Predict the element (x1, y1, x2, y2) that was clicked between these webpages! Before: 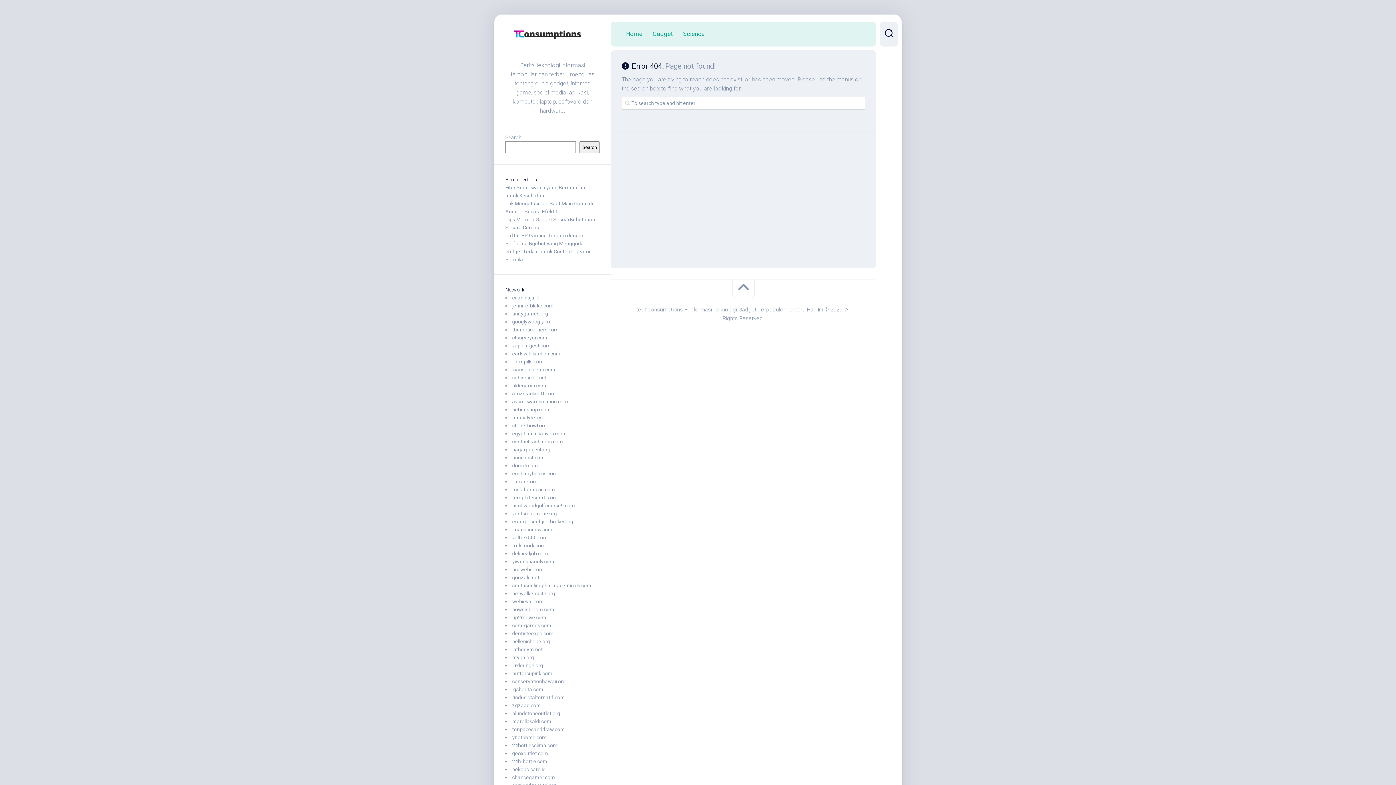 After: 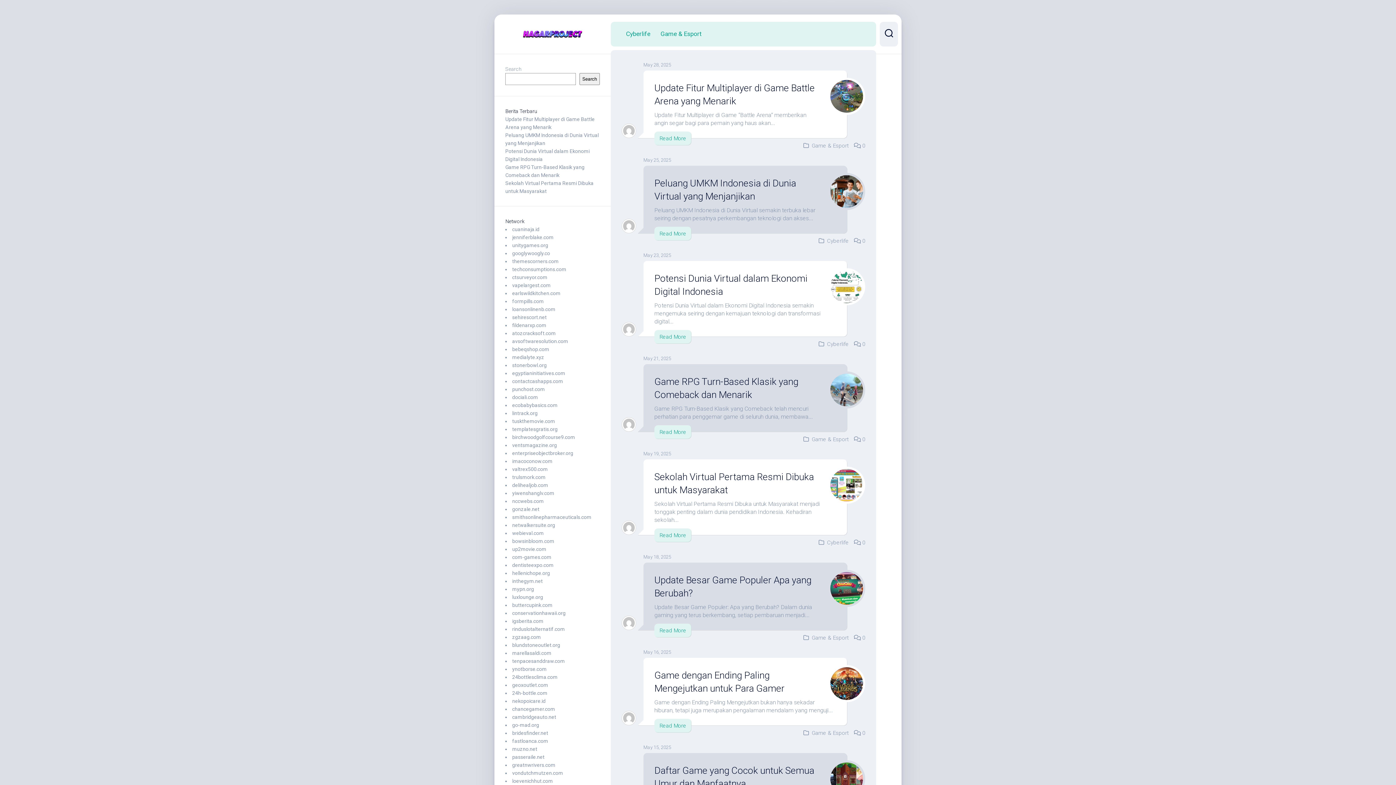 Action: label: hagarproject.org bbox: (512, 446, 550, 452)